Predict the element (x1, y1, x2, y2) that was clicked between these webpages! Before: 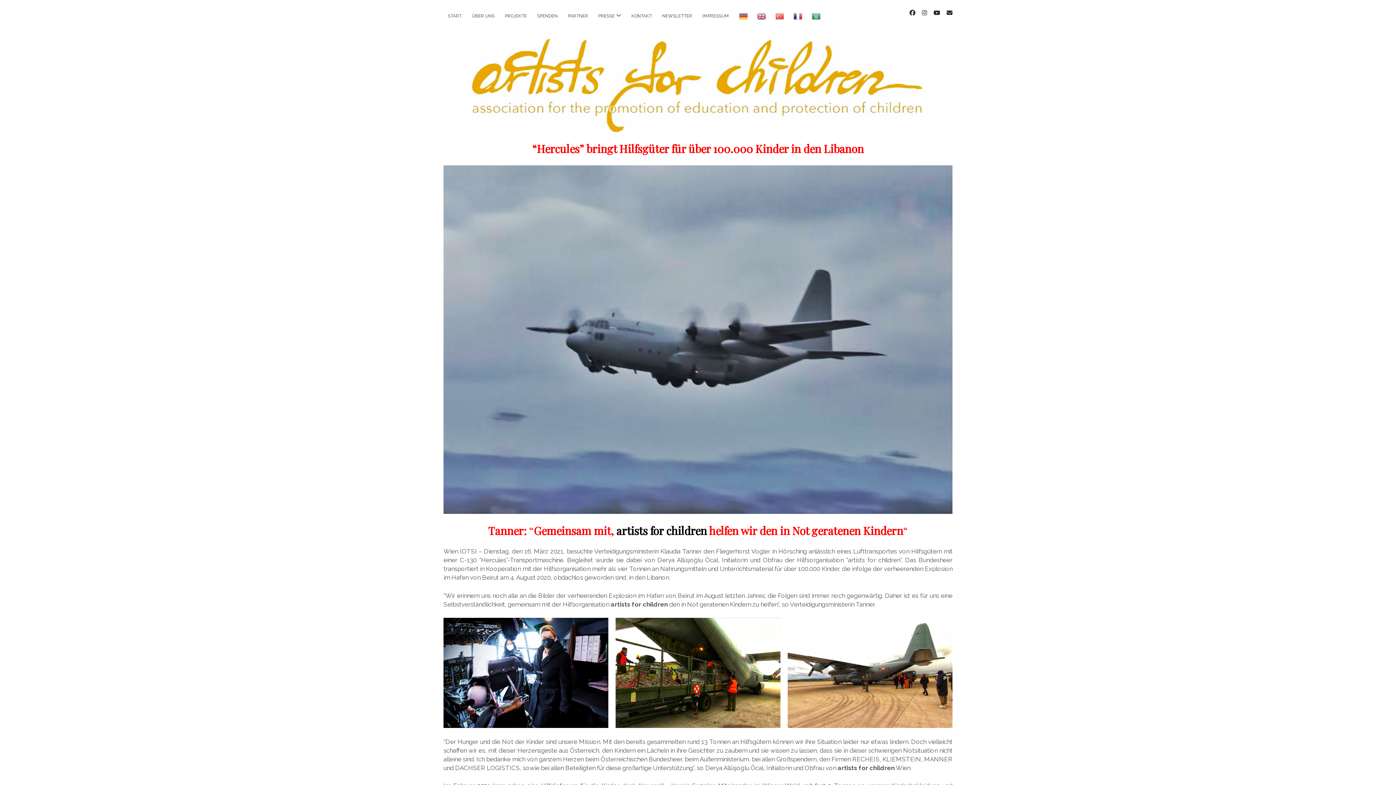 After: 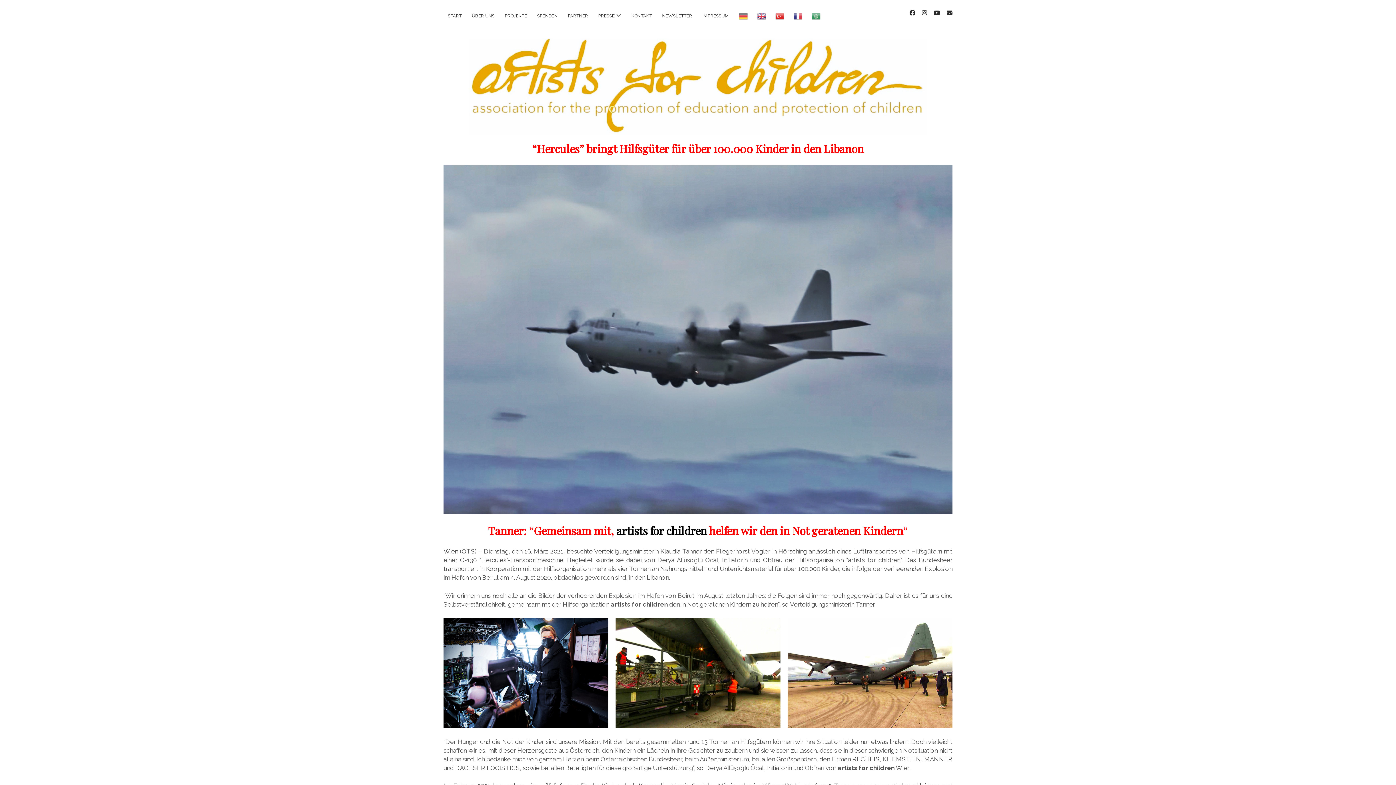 Action: bbox: (771, 8, 789, 24)